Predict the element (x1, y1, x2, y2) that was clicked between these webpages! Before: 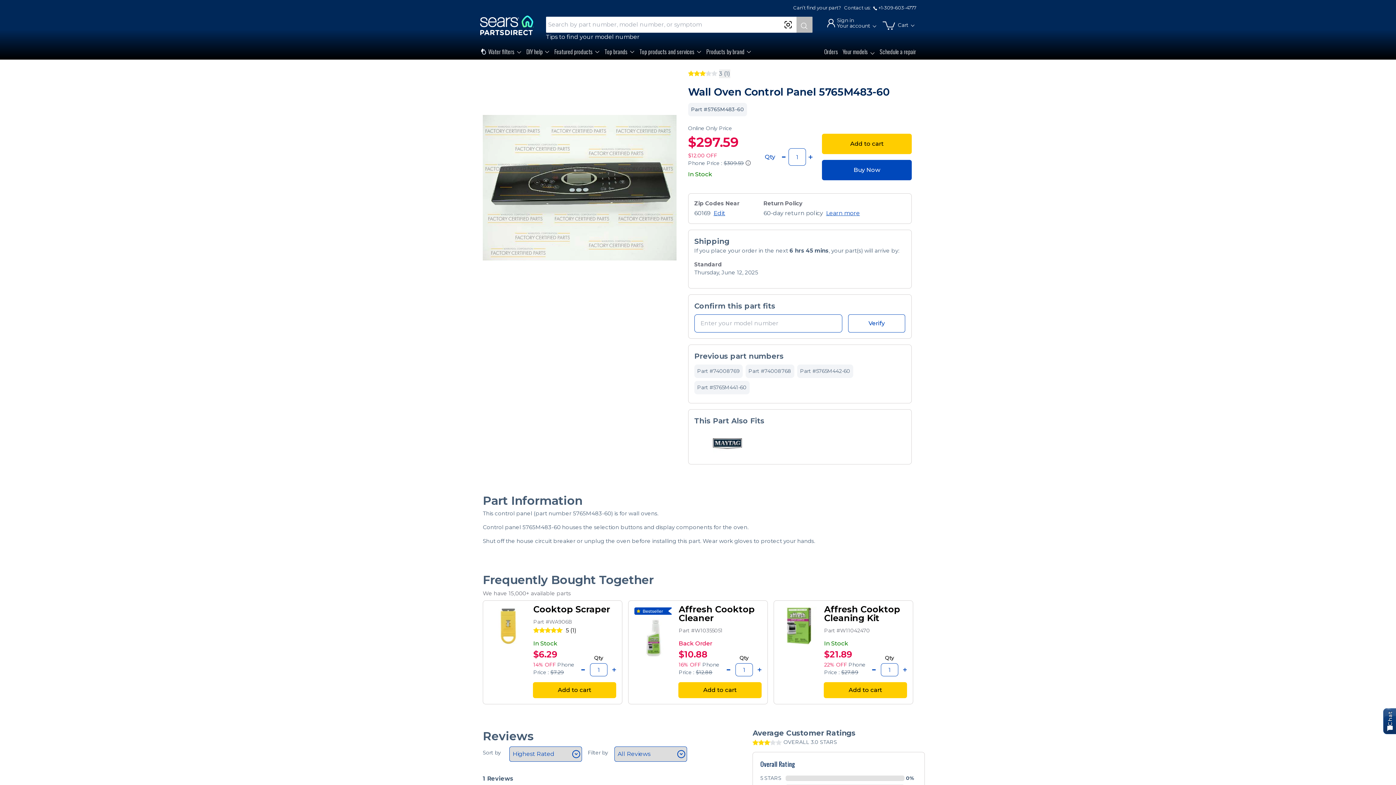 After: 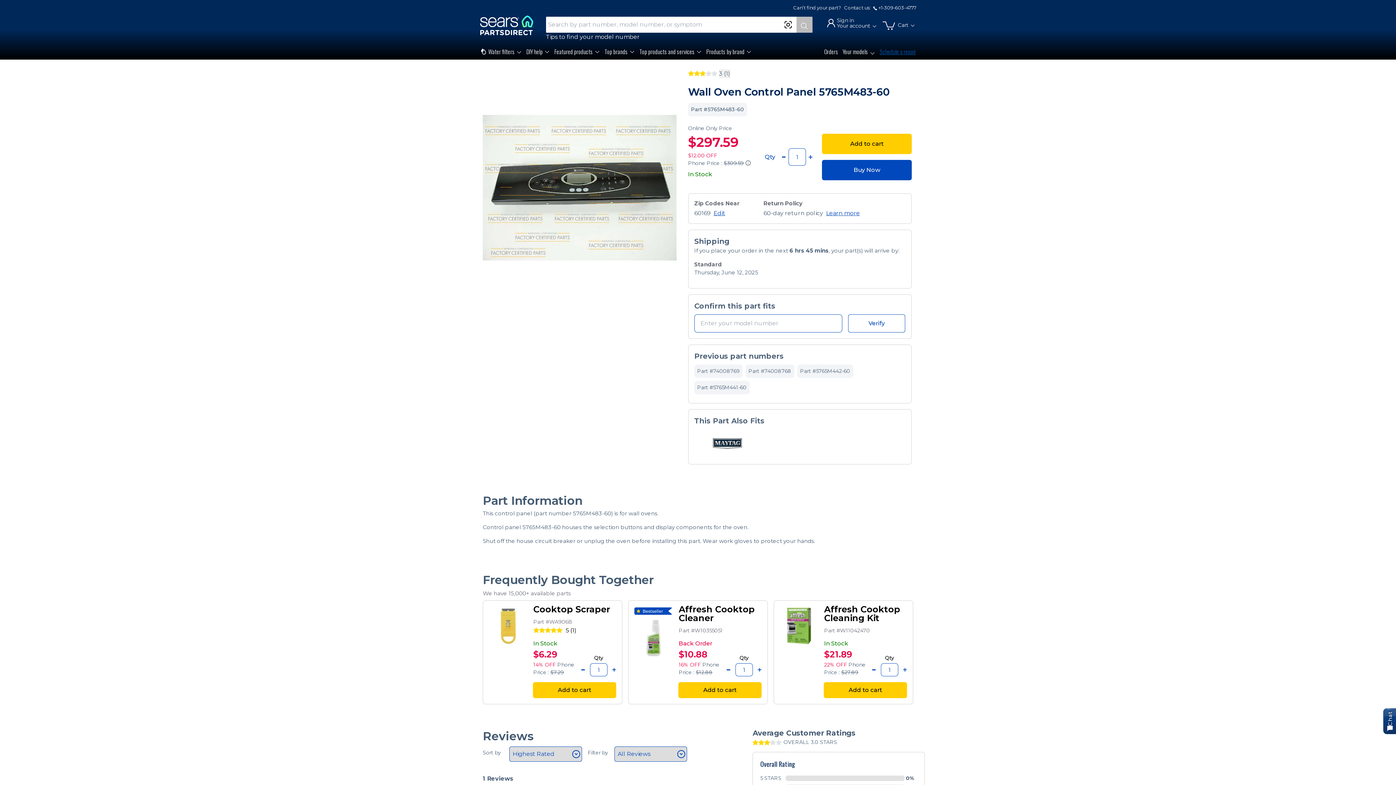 Action: label: Schedule a repair bbox: (880, 47, 916, 59)